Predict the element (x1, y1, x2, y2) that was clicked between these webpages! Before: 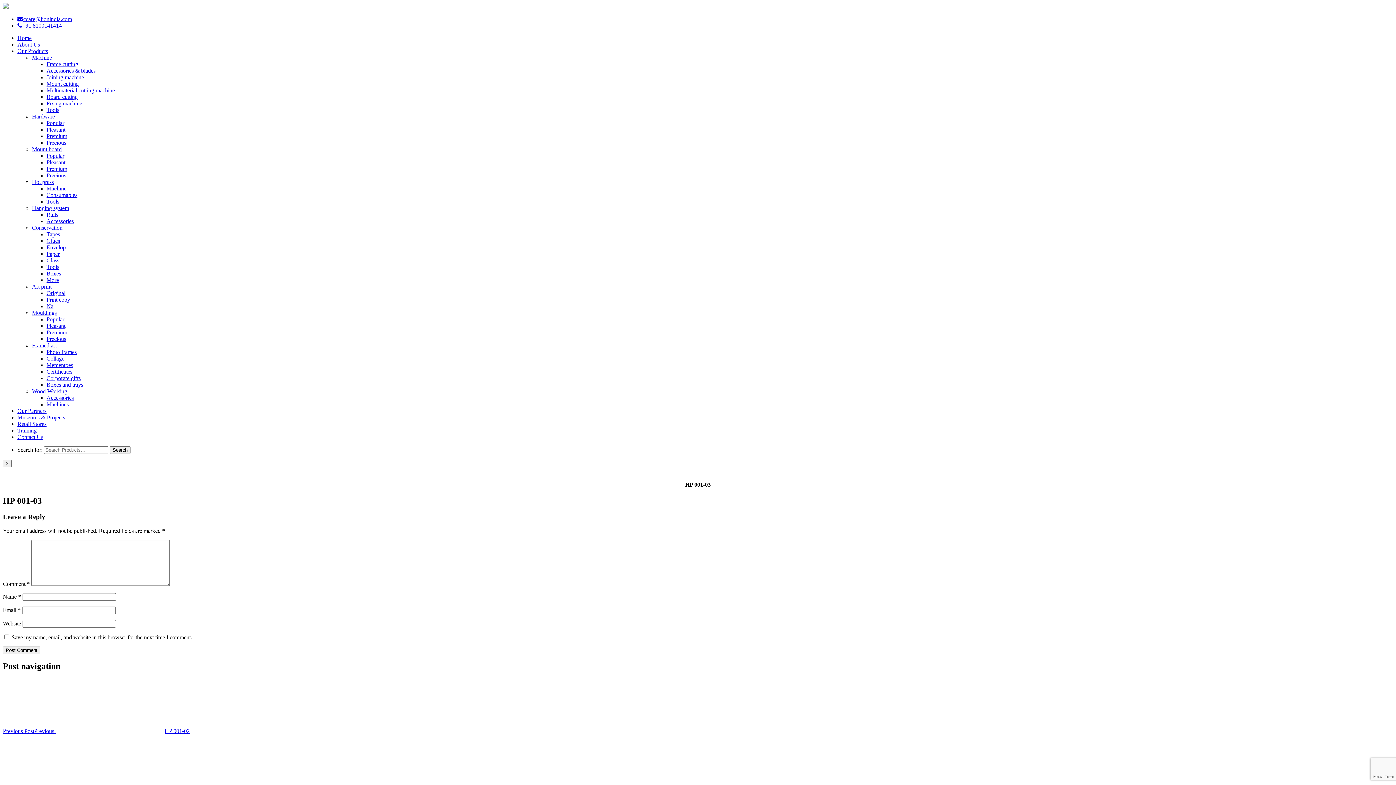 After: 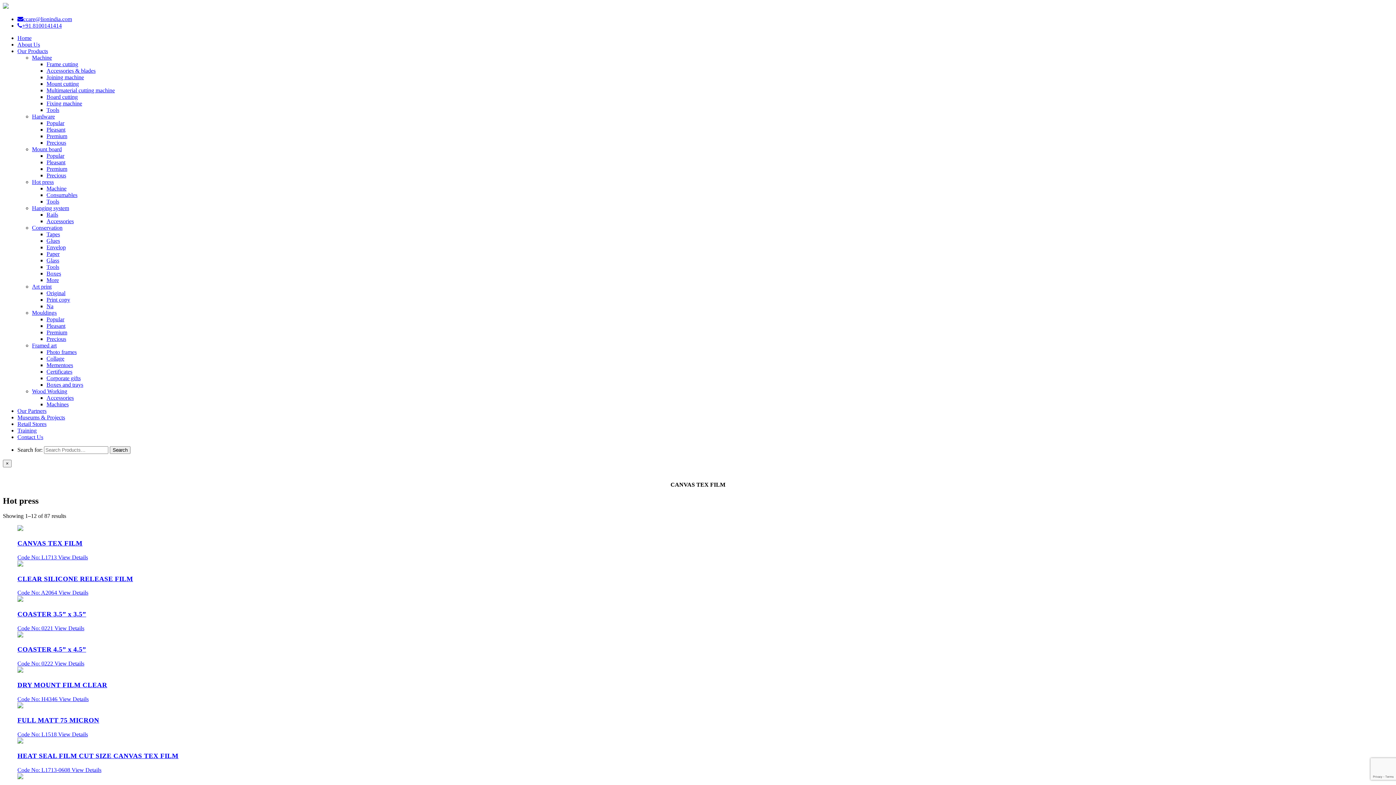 Action: bbox: (32, 178, 53, 185) label: Hot press